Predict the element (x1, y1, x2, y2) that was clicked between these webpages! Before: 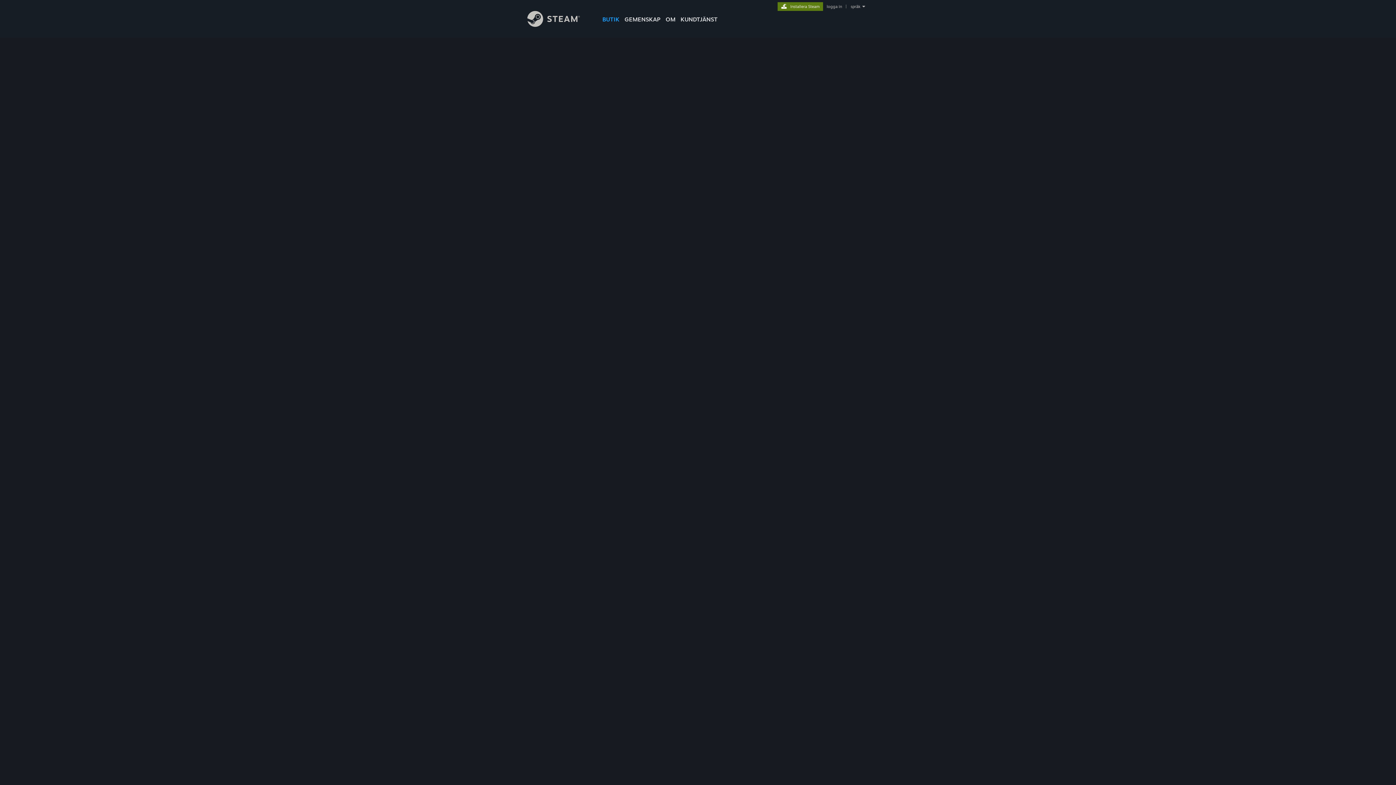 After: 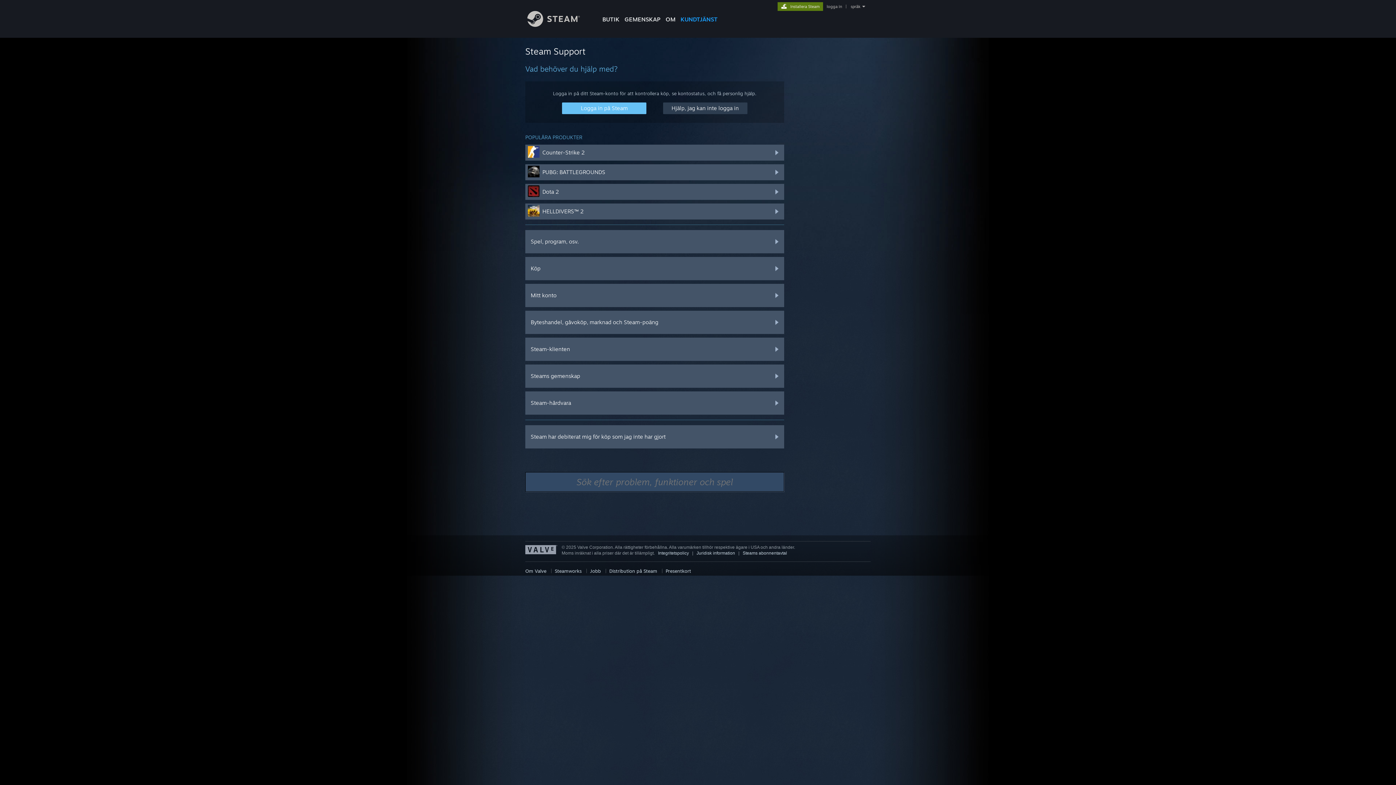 Action: bbox: (678, 0, 720, 24) label: KUNDTJÄNST